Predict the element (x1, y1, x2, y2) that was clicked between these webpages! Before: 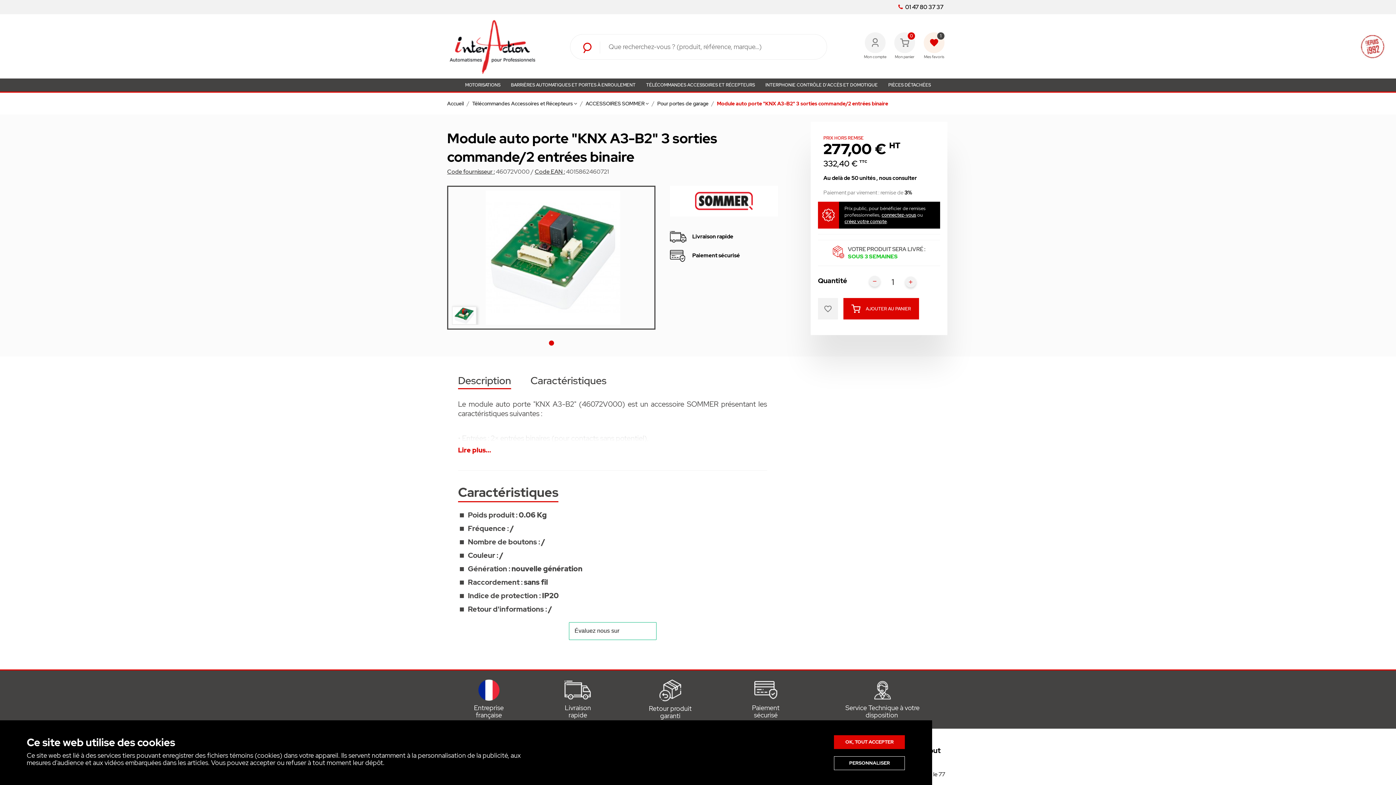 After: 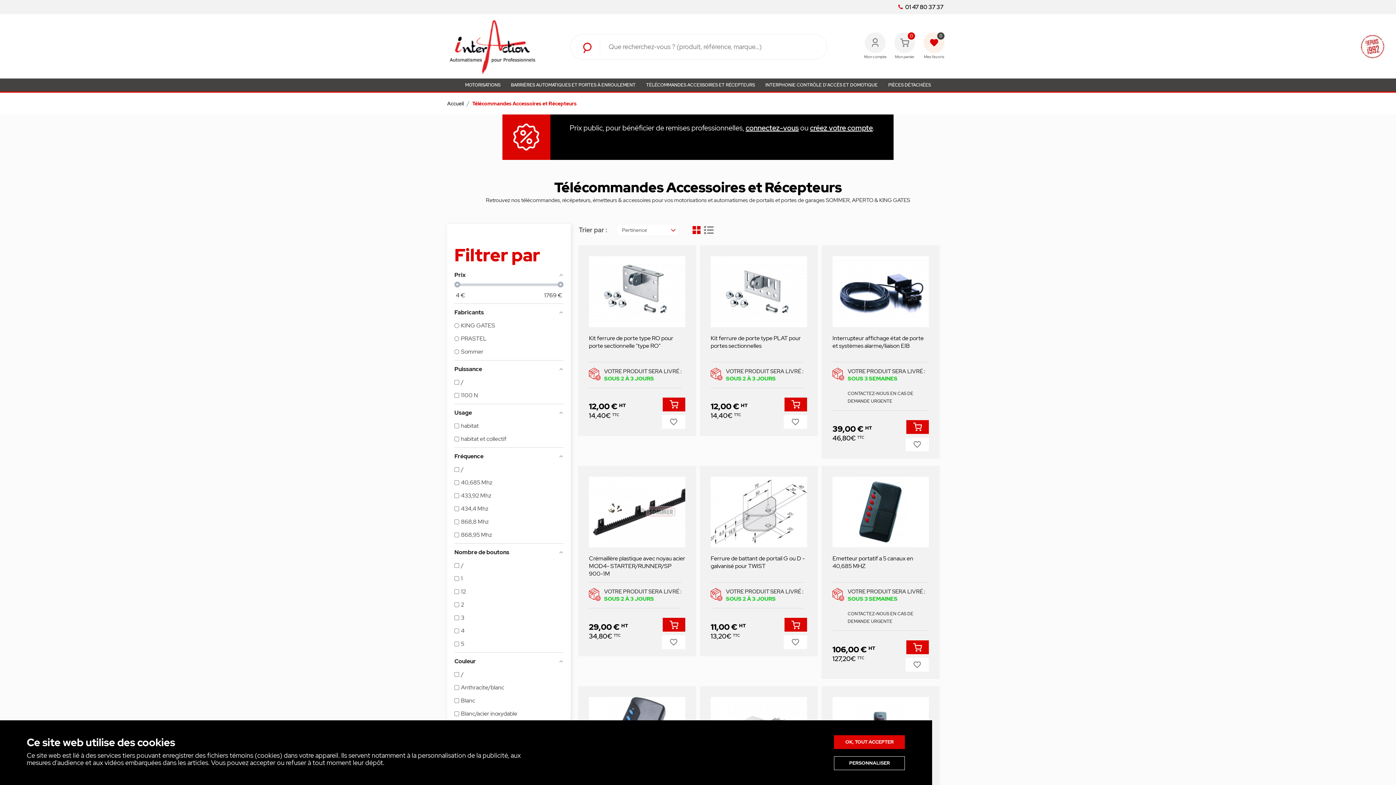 Action: bbox: (472, 100, 578, 106) label: Télécommandes Accessoires et Récepteurs  